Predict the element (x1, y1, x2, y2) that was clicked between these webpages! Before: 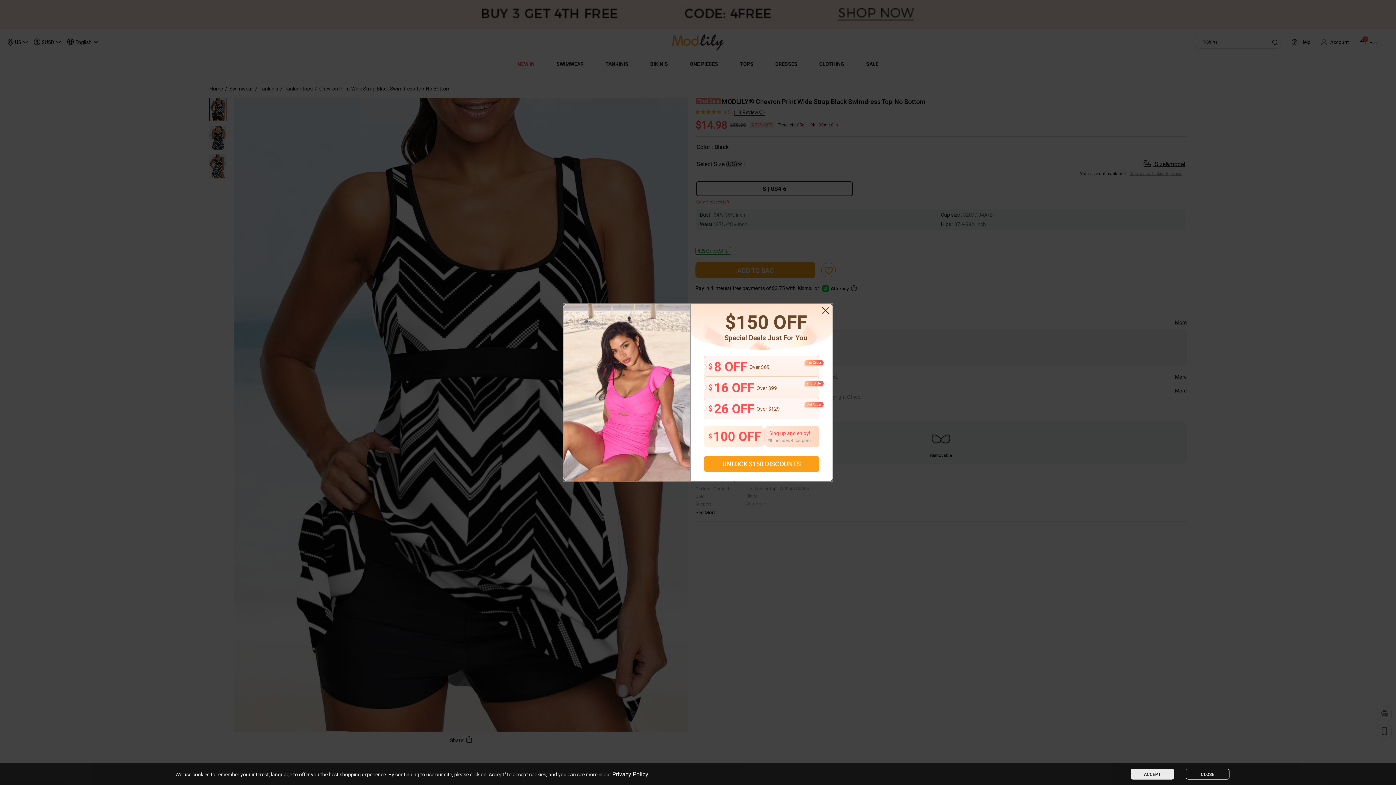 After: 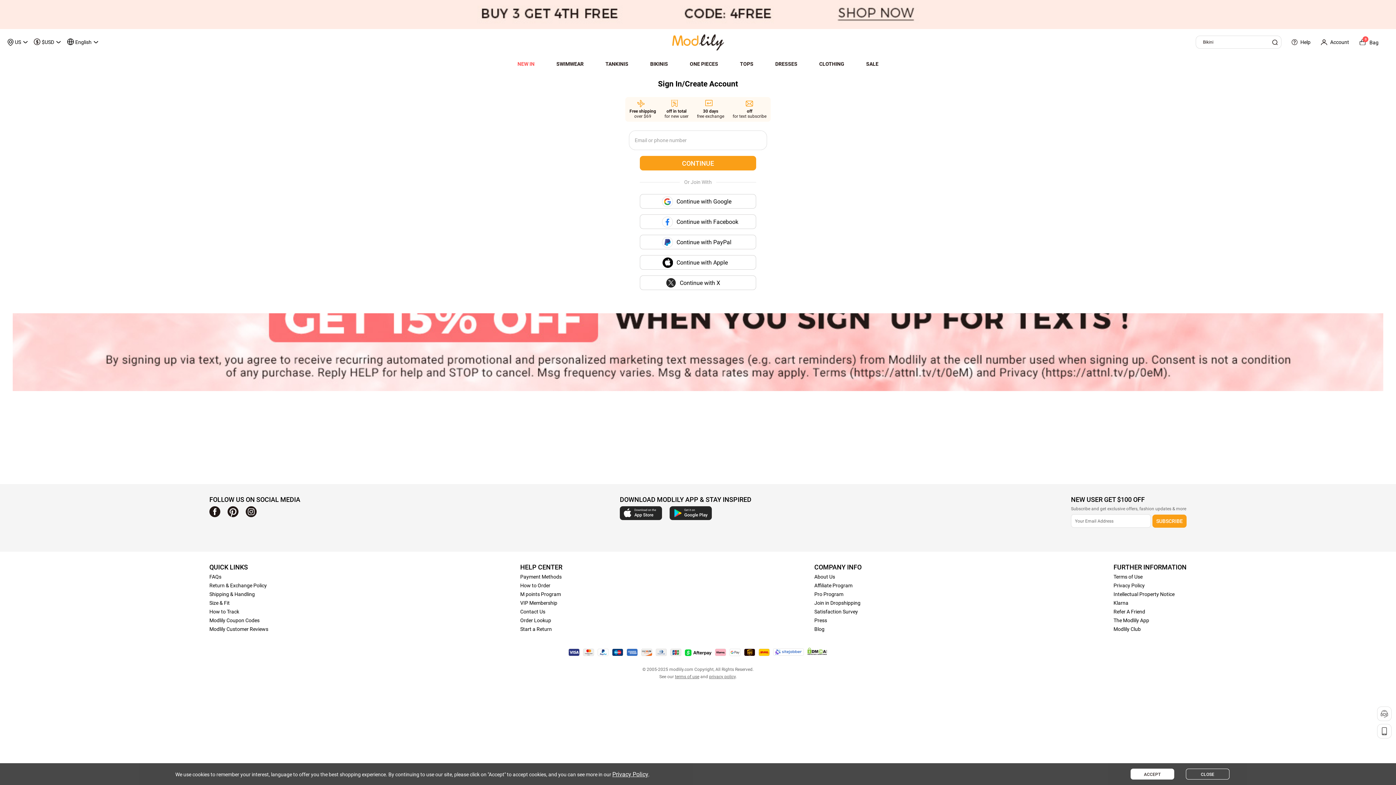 Action: label: UNLOCK $150 DISCOUNTS bbox: (704, 456, 819, 472)